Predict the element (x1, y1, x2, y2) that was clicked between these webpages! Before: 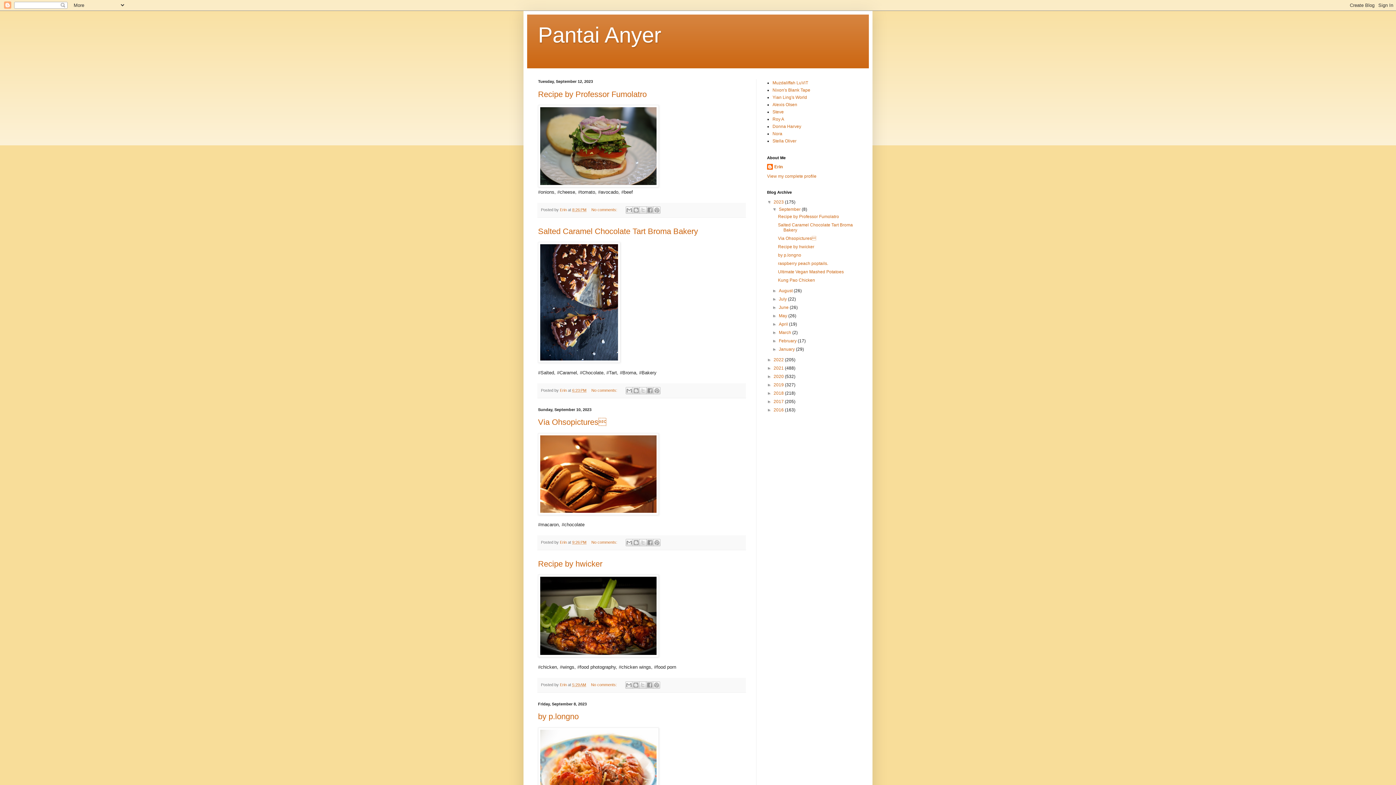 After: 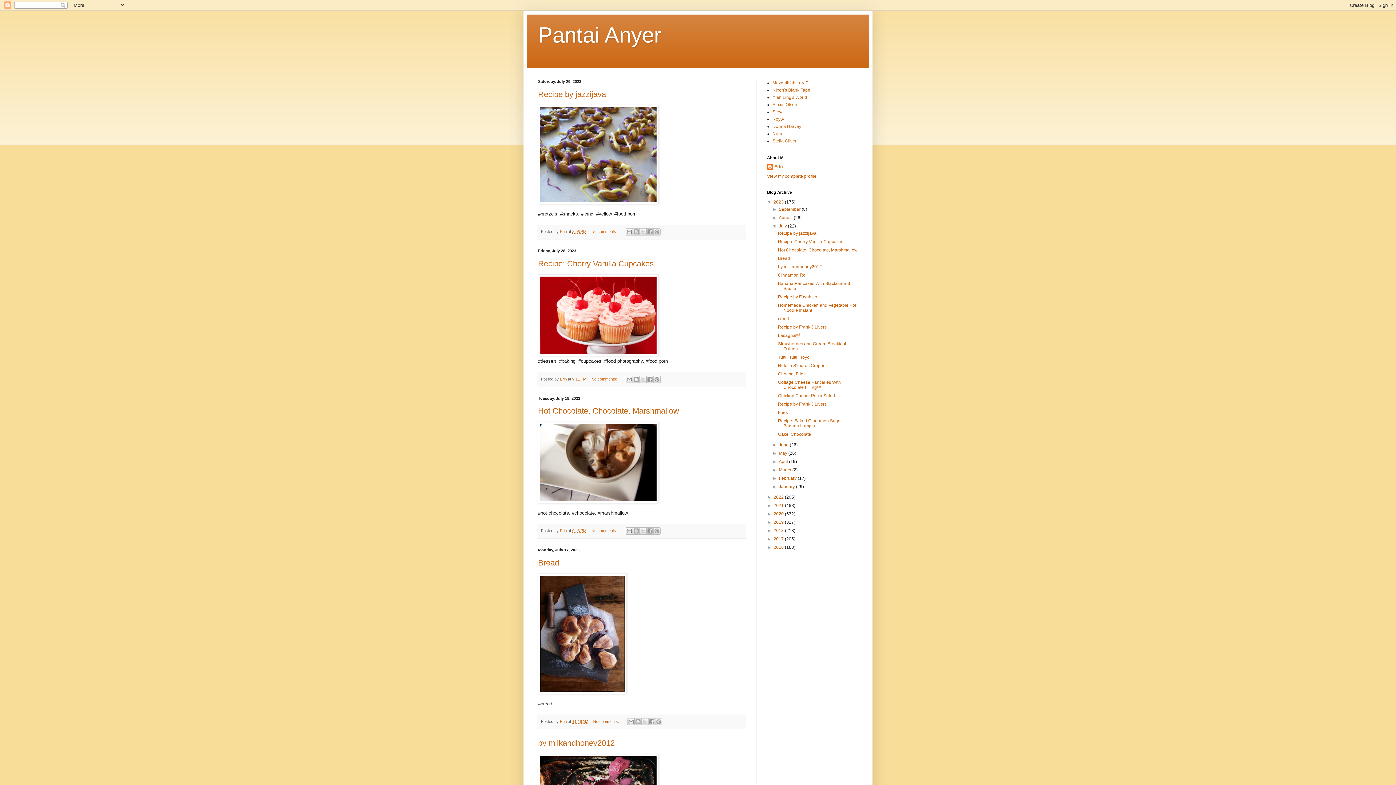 Action: label: July  bbox: (779, 296, 788, 301)